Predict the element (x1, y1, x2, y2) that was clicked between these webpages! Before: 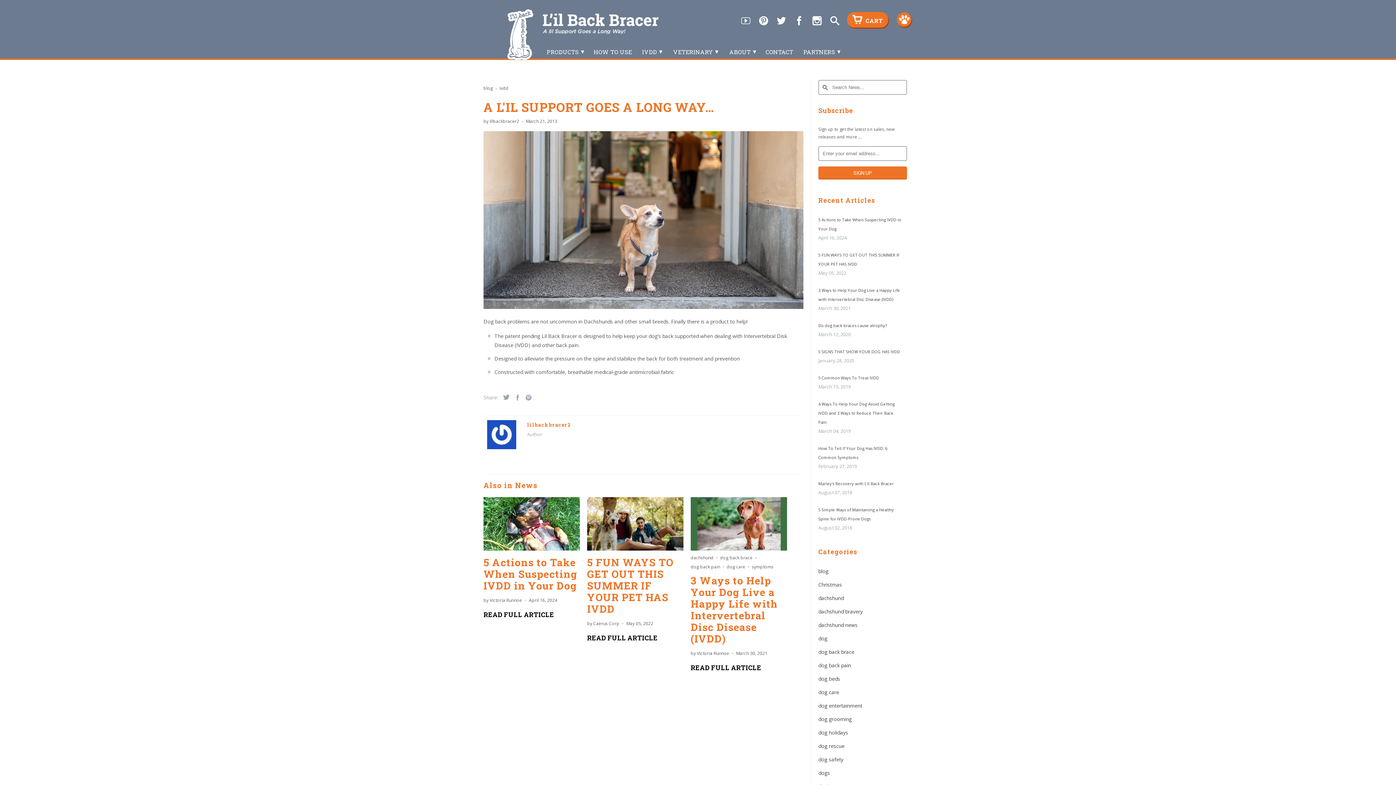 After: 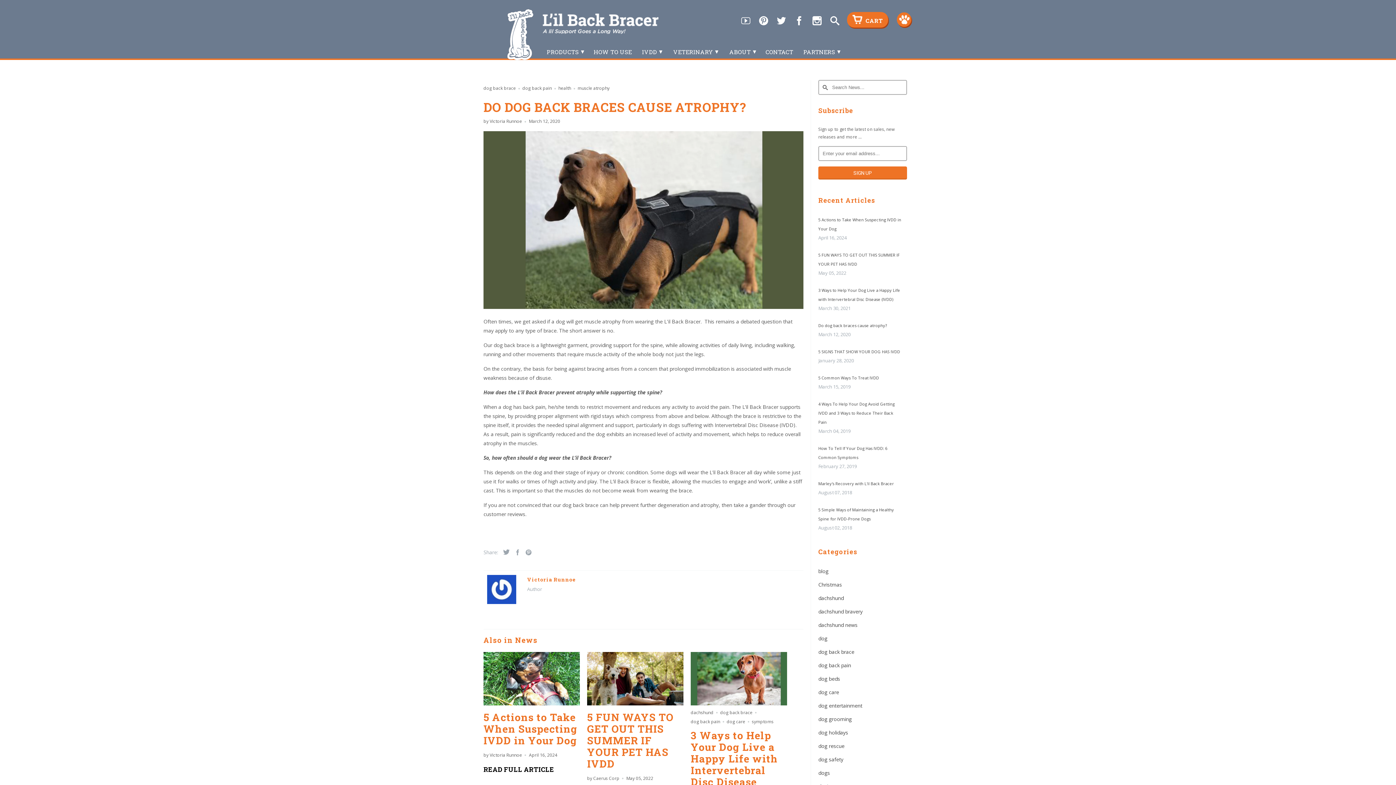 Action: label: Do dog back braces cause atrophy? bbox: (818, 321, 907, 330)